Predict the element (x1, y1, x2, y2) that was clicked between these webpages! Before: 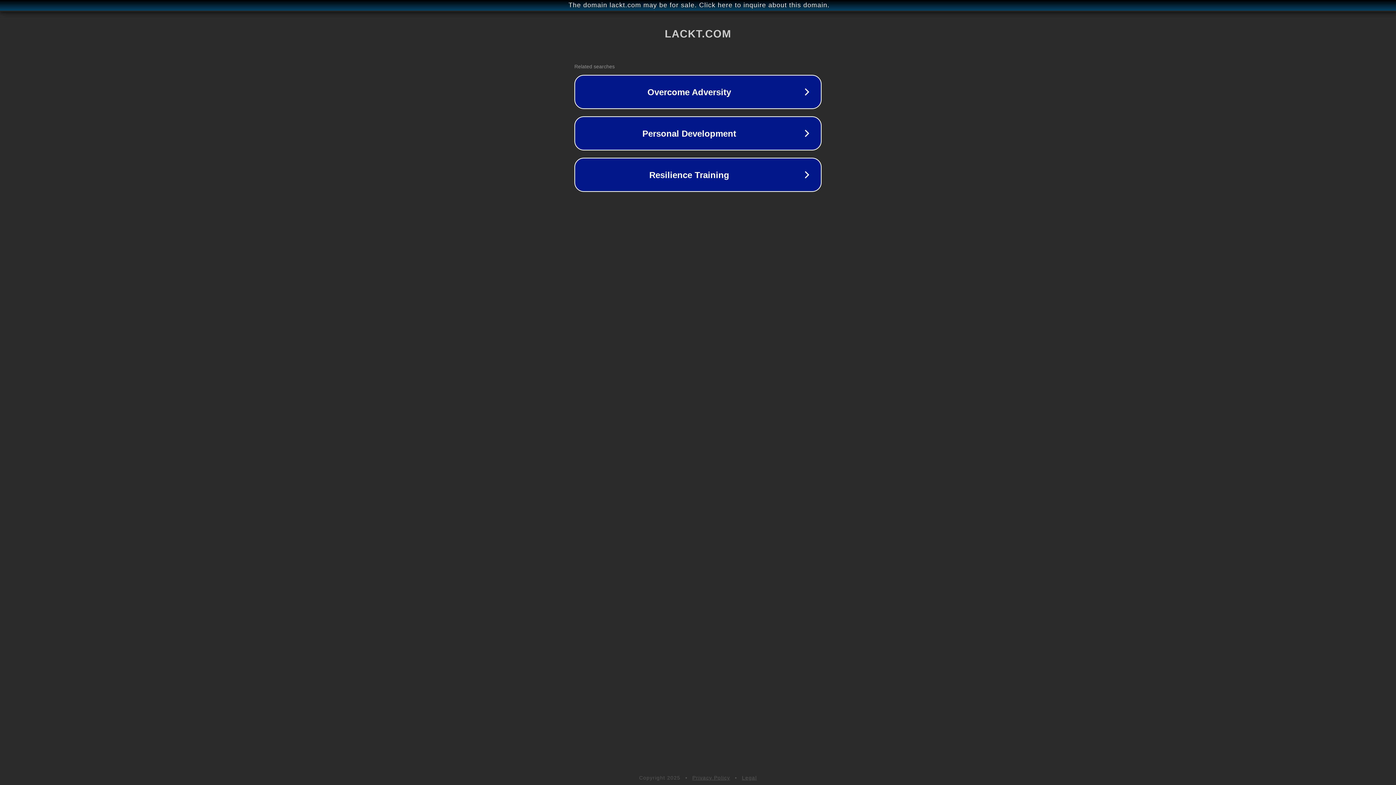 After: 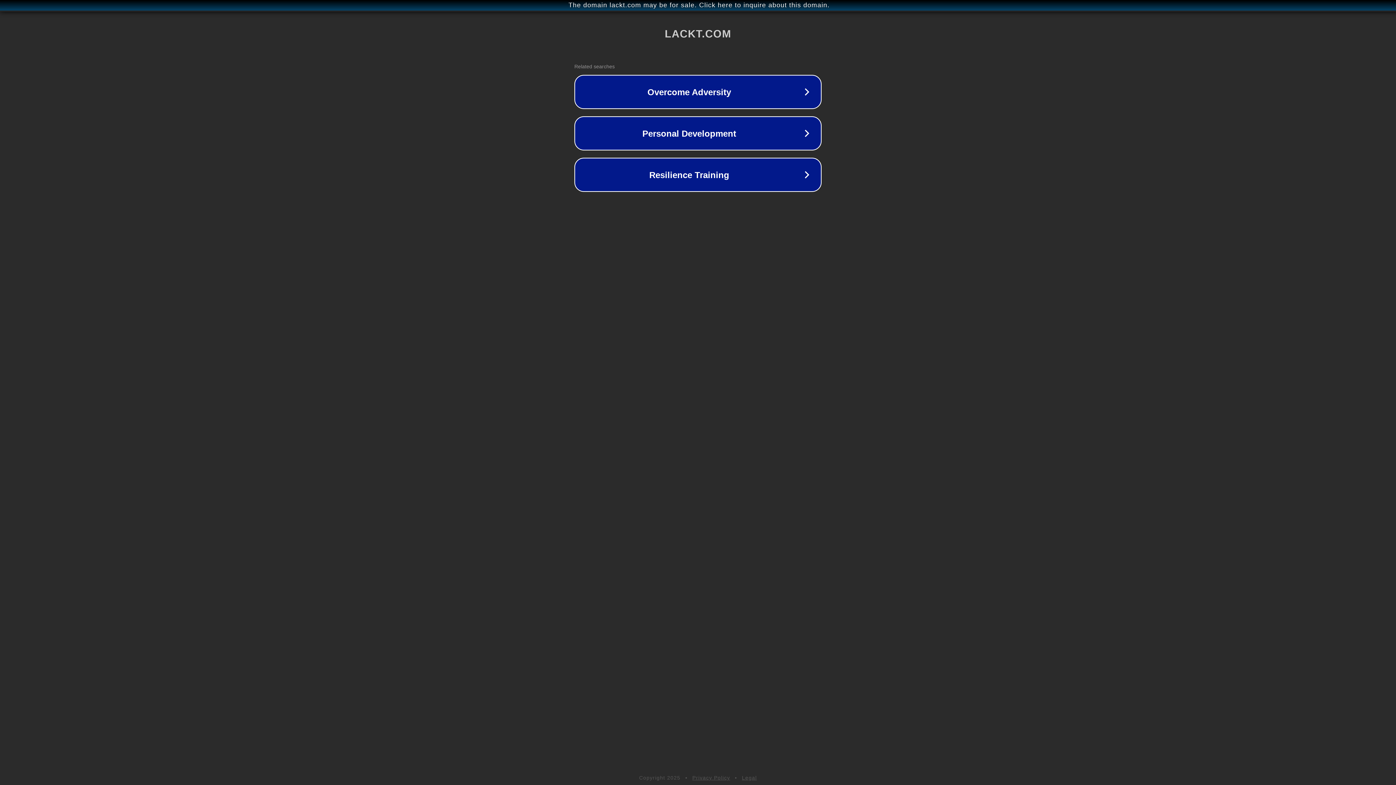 Action: label: Privacy Policy bbox: (692, 775, 730, 781)